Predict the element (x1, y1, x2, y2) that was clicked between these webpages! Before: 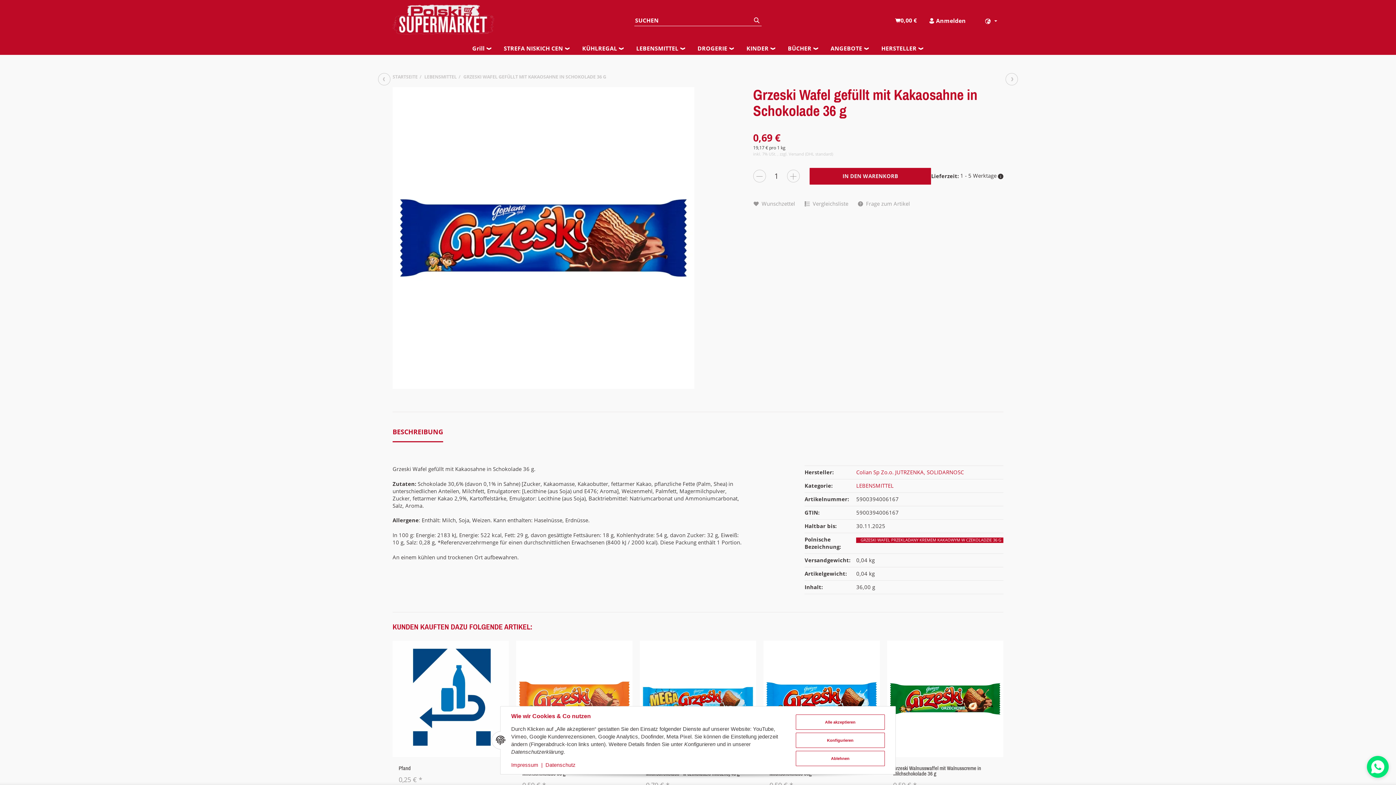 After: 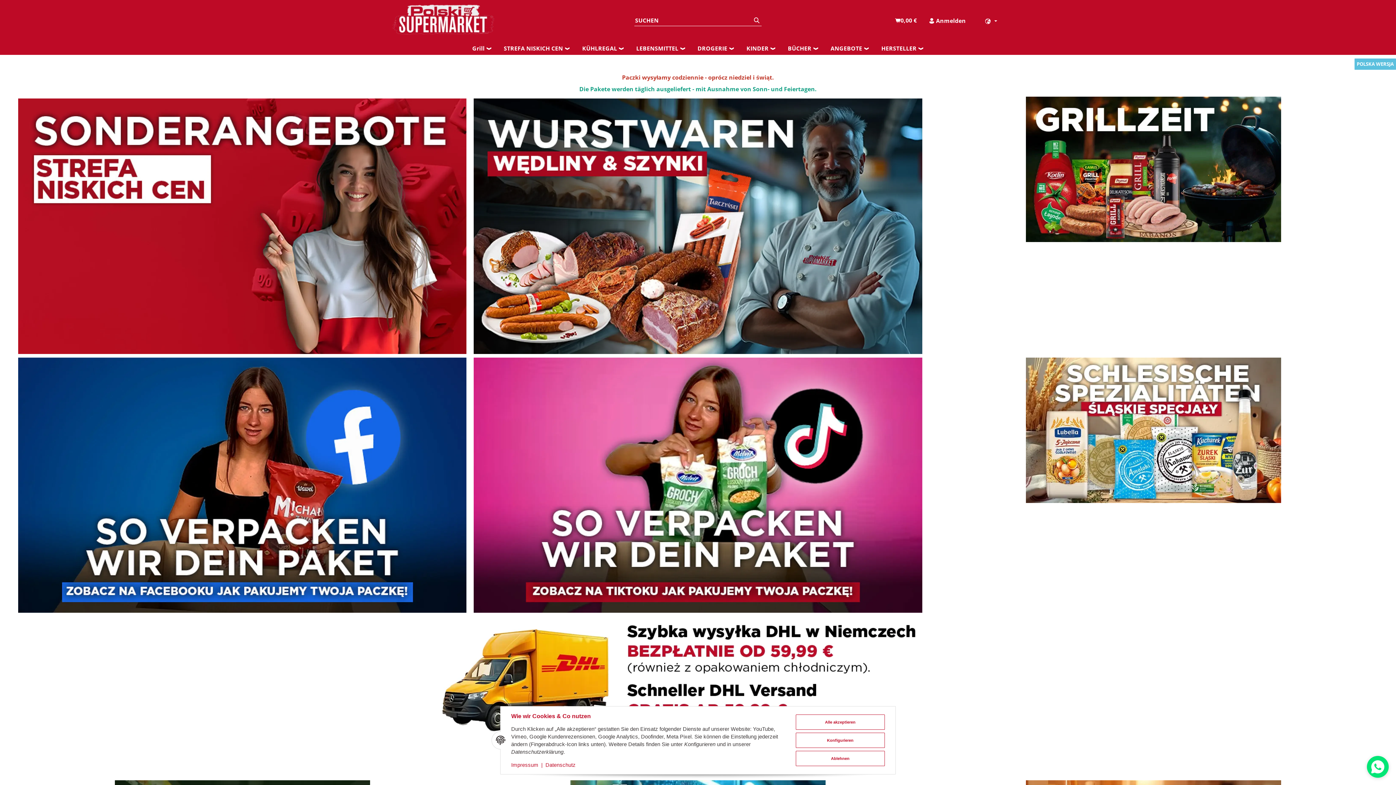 Action: bbox: (392, 4, 494, 36)